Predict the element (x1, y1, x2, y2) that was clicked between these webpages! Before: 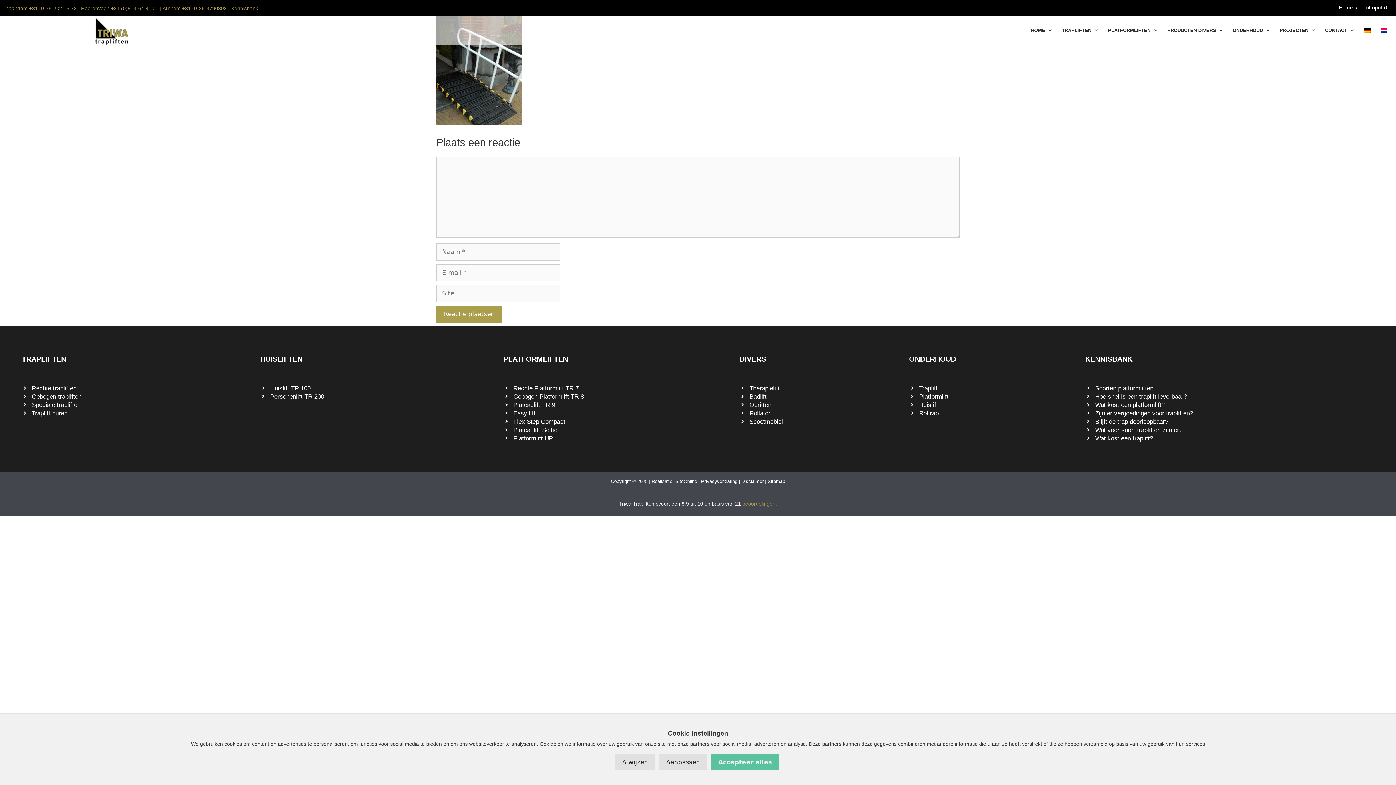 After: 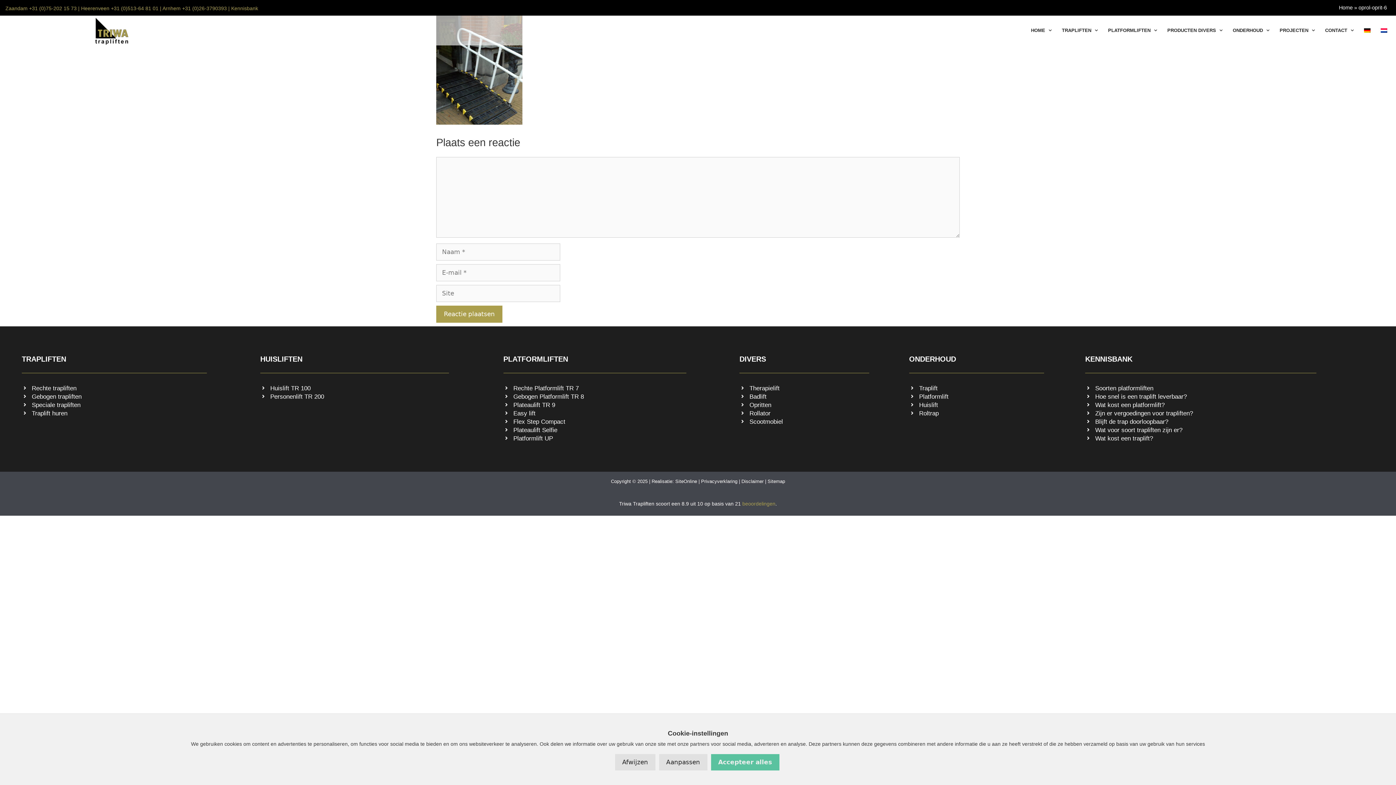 Action: label: +31 (0)513-64 81 01 bbox: (110, 5, 158, 11)